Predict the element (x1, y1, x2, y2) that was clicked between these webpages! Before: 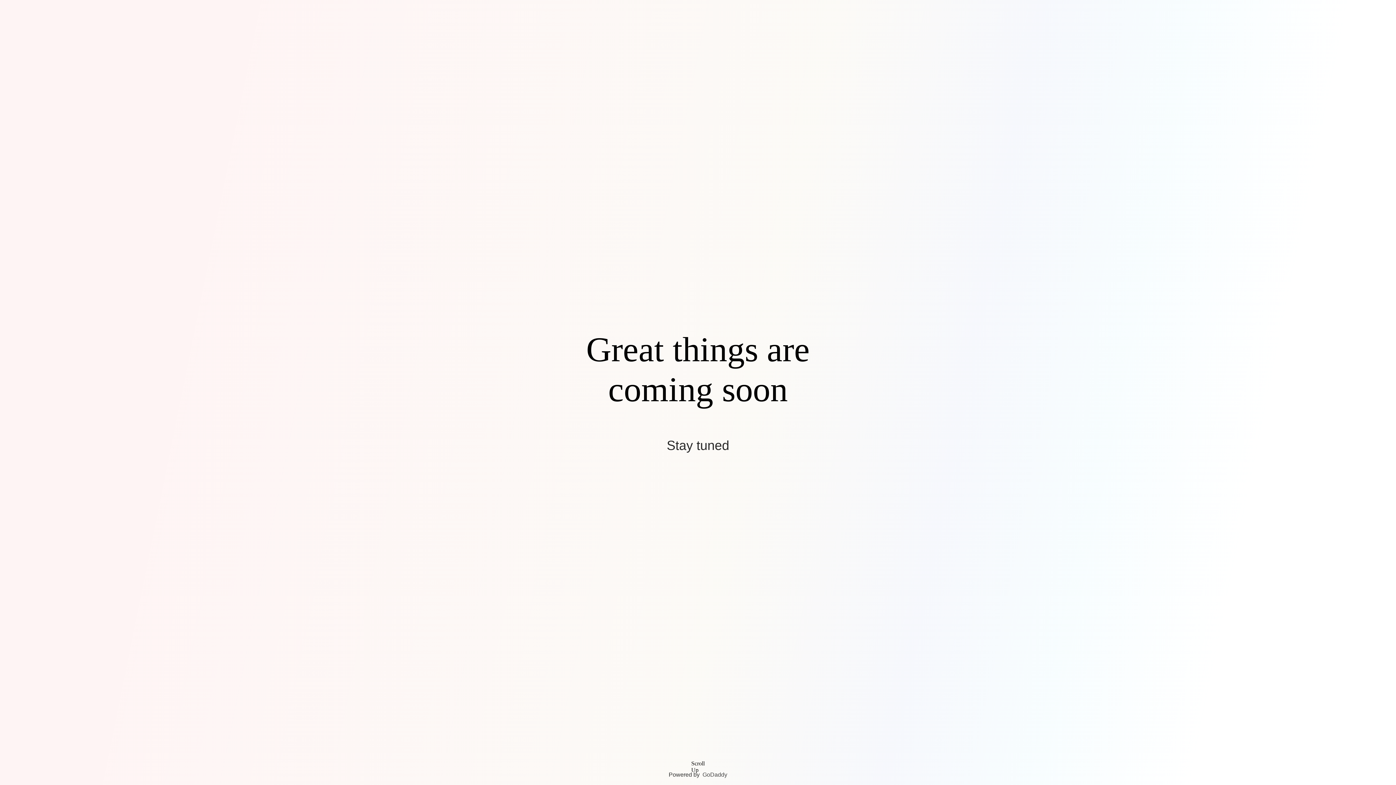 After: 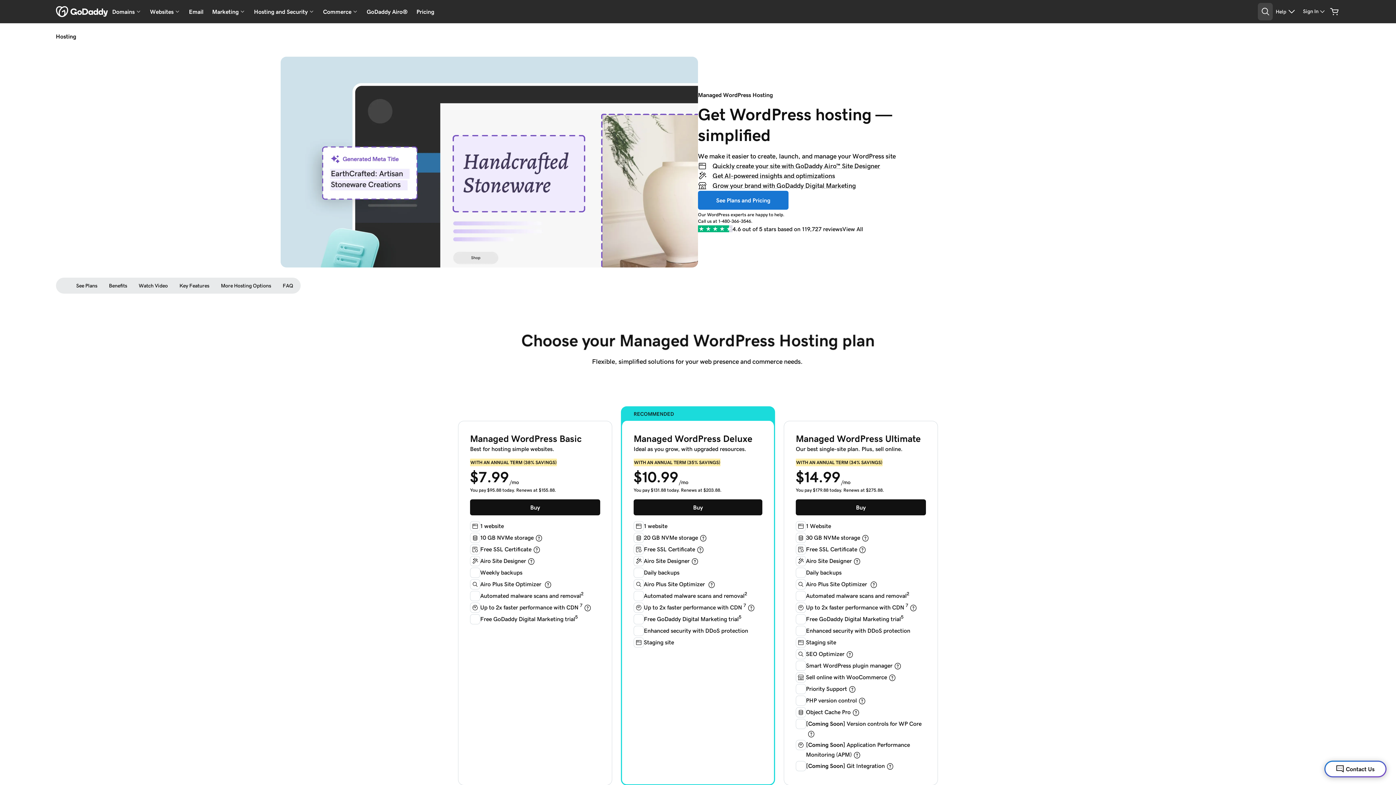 Action: label: GoDaddy bbox: (702, 772, 727, 778)